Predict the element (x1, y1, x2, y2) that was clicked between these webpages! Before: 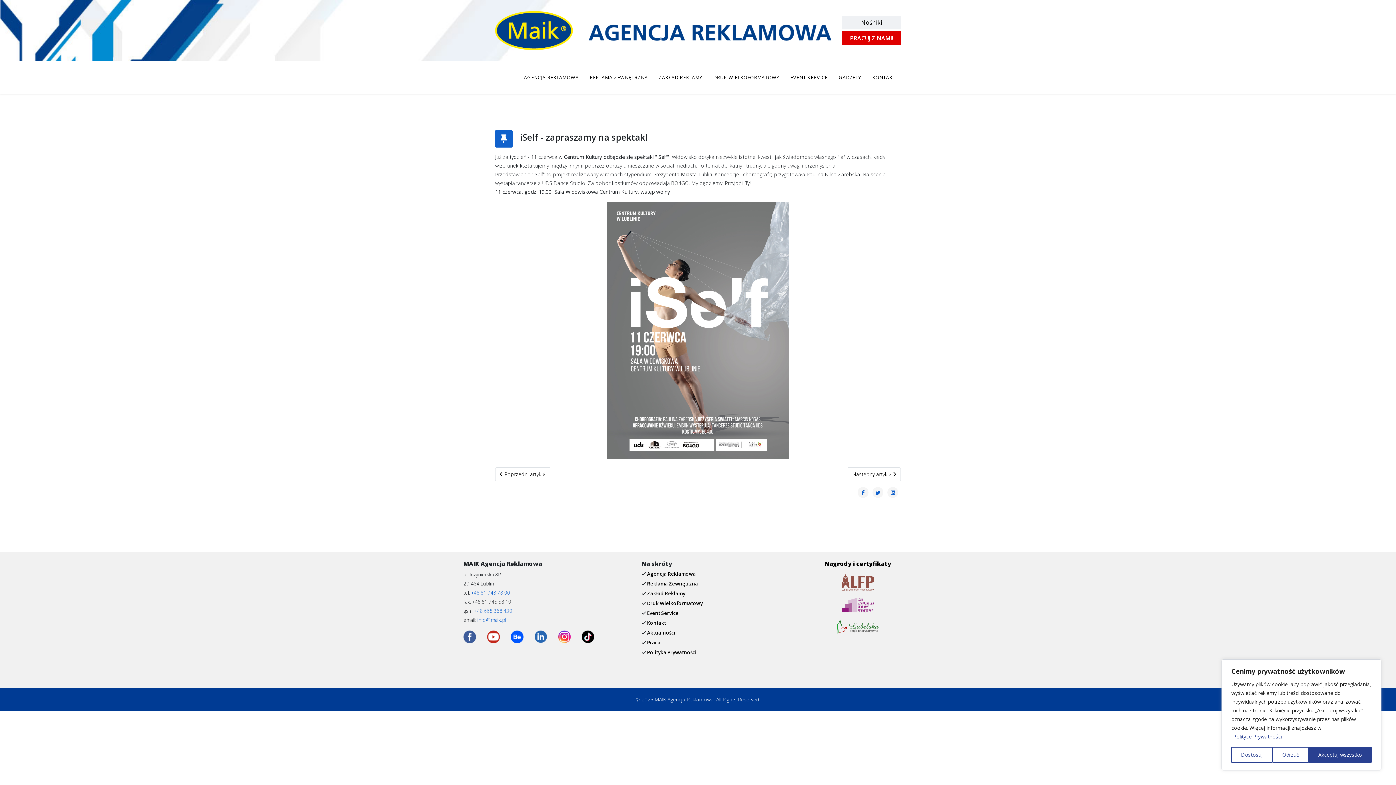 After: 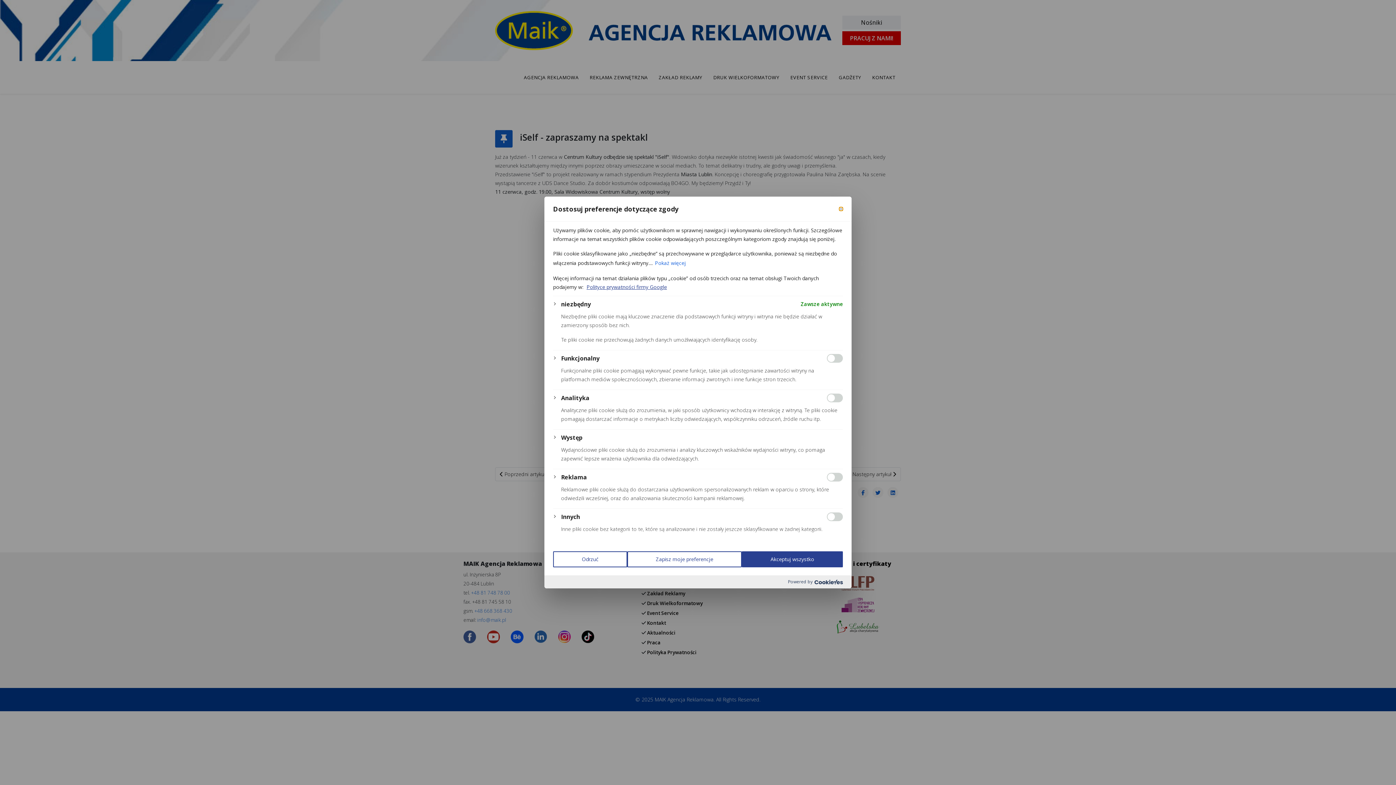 Action: label: Dostosuj bbox: (1231, 747, 1272, 763)